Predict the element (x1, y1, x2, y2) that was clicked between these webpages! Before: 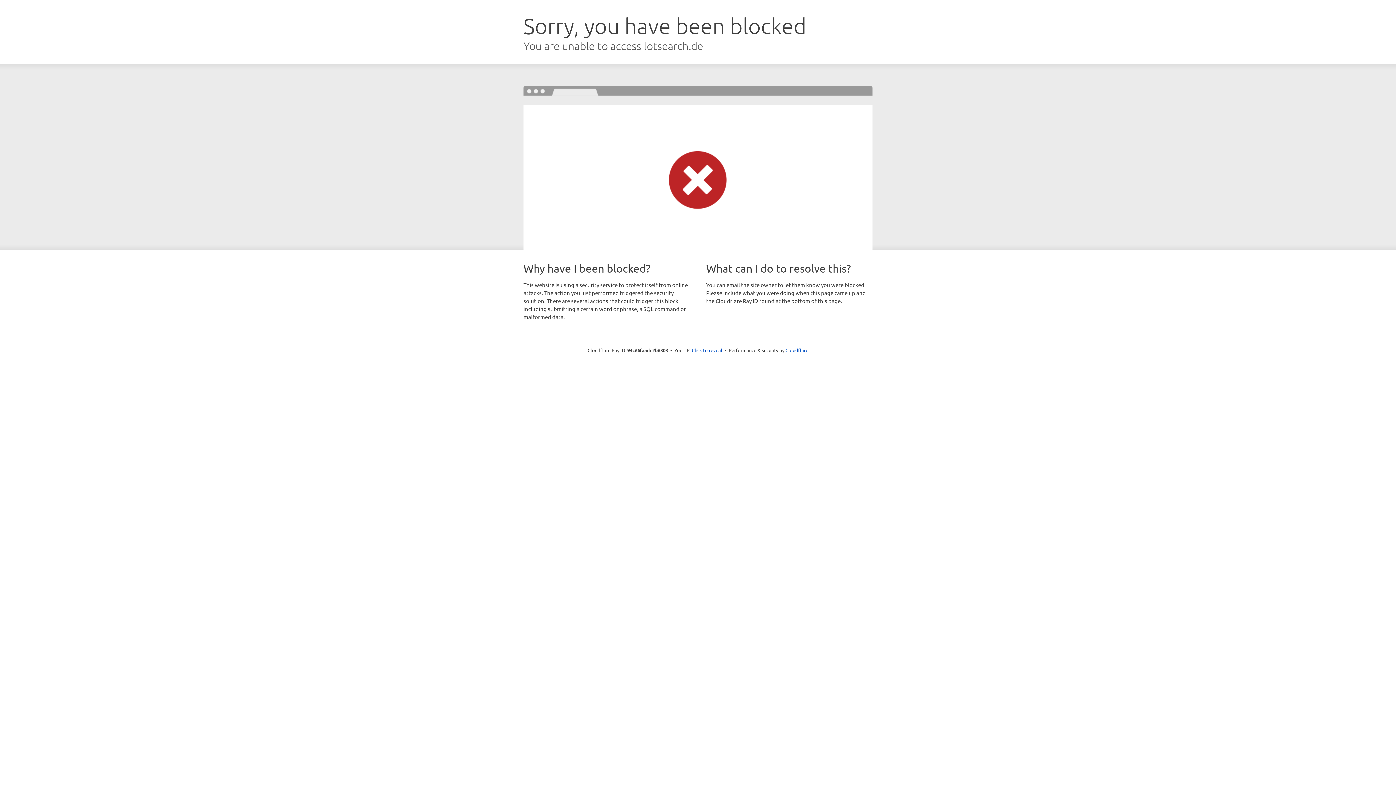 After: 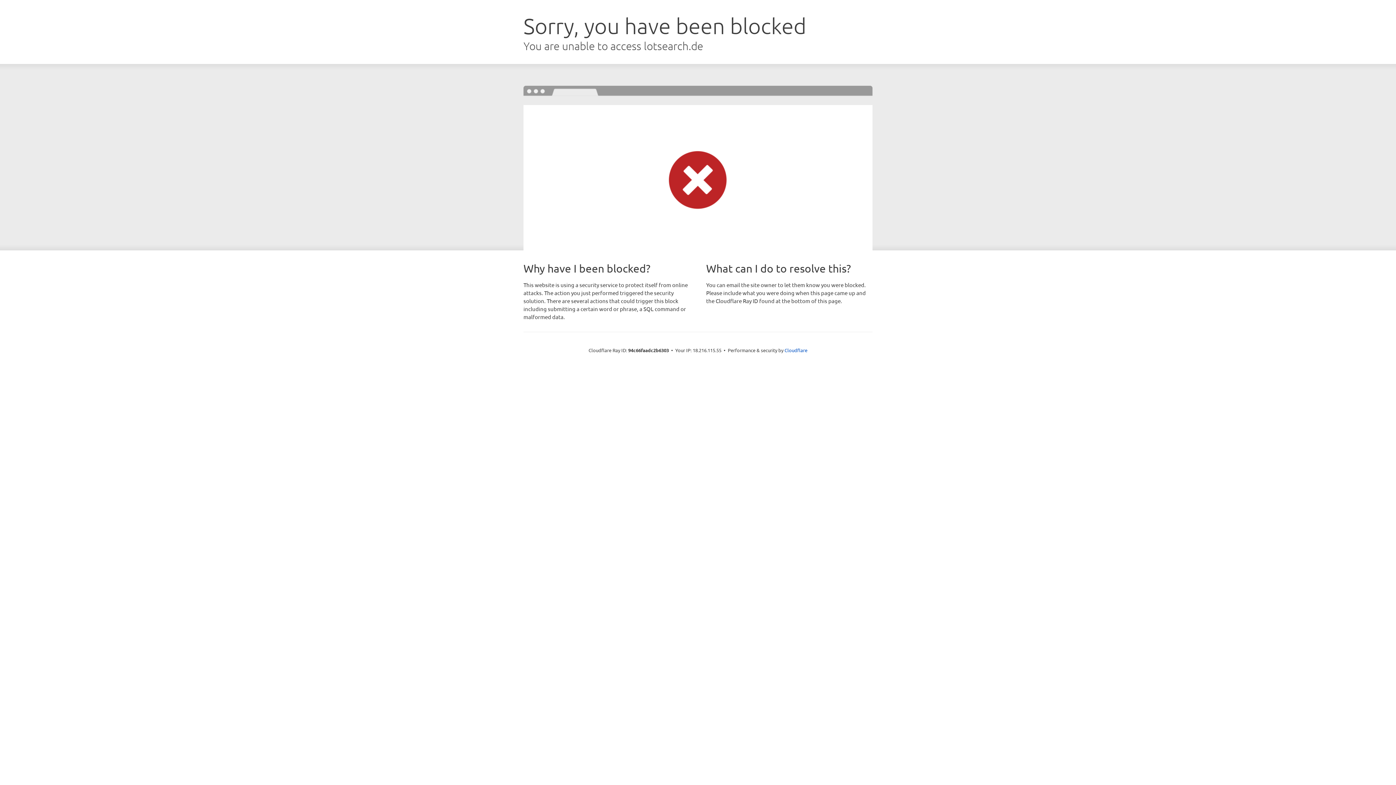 Action: bbox: (692, 346, 722, 353) label: Click to reveal